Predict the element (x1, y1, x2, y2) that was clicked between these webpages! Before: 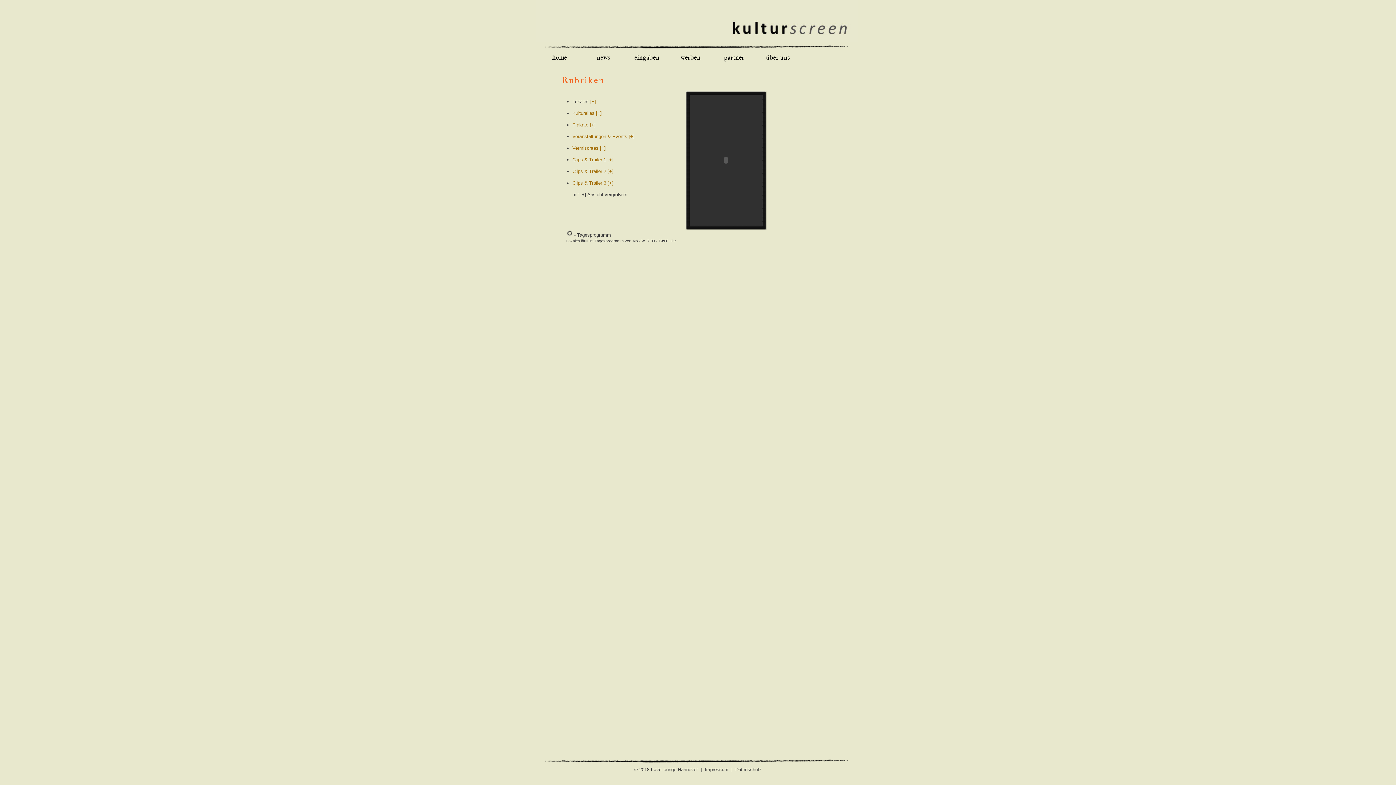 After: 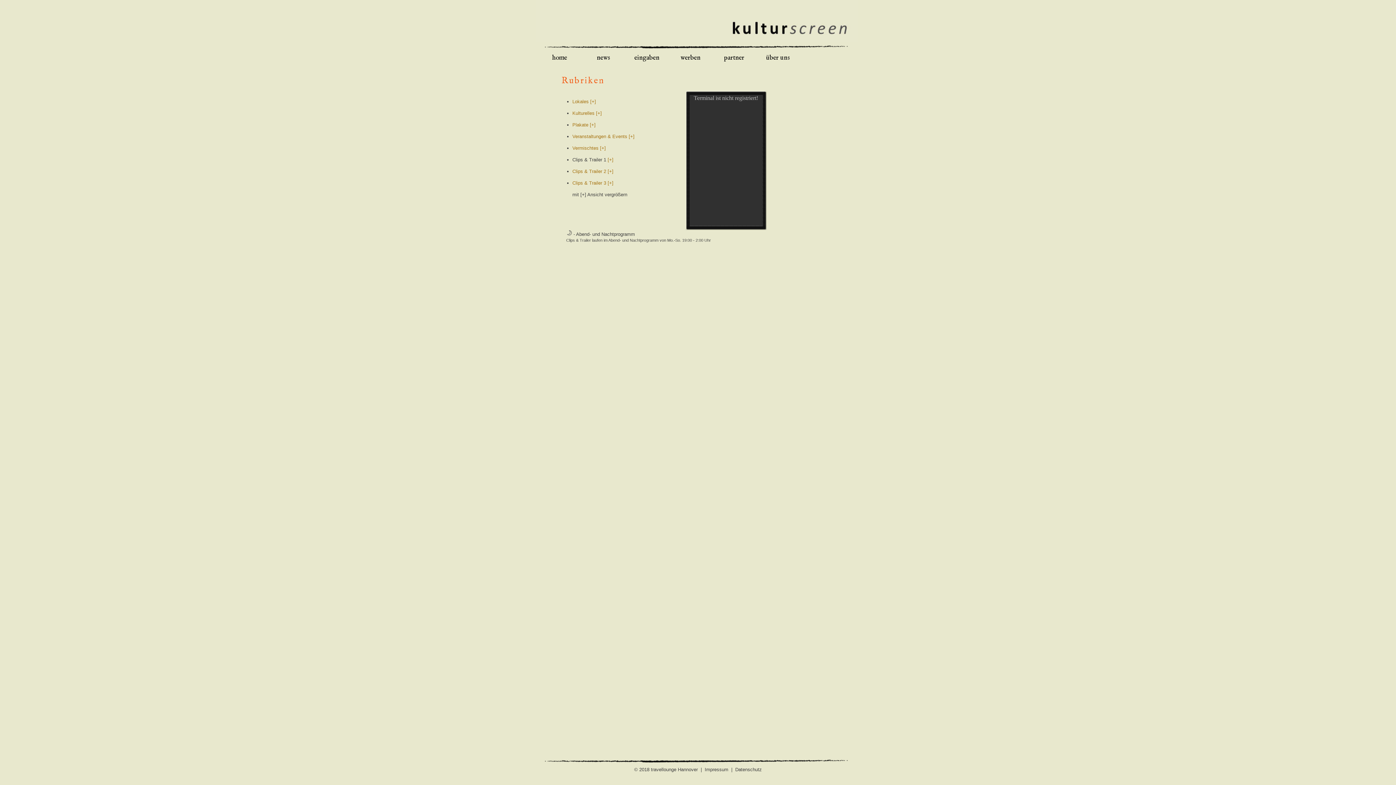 Action: bbox: (572, 157, 606, 162) label: Clips & Trailer 1